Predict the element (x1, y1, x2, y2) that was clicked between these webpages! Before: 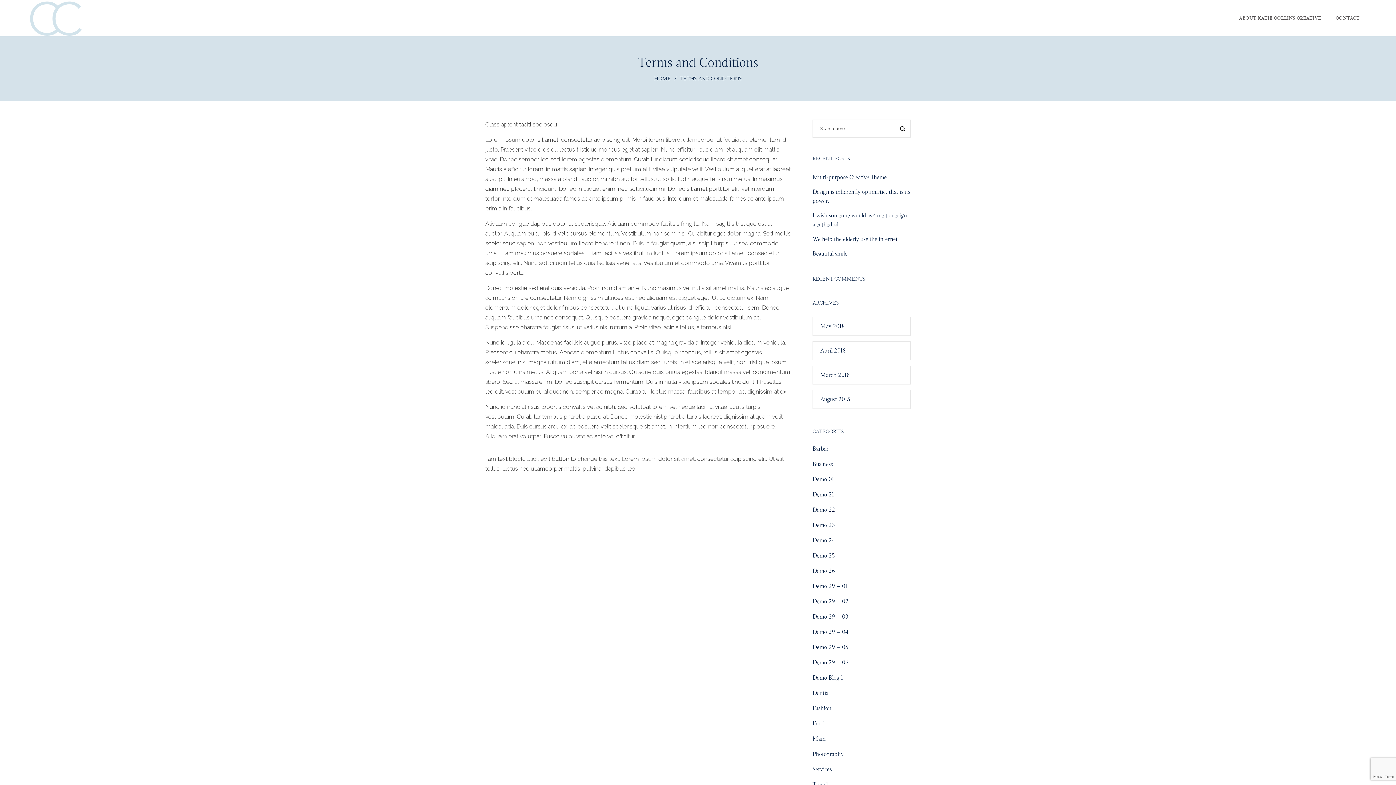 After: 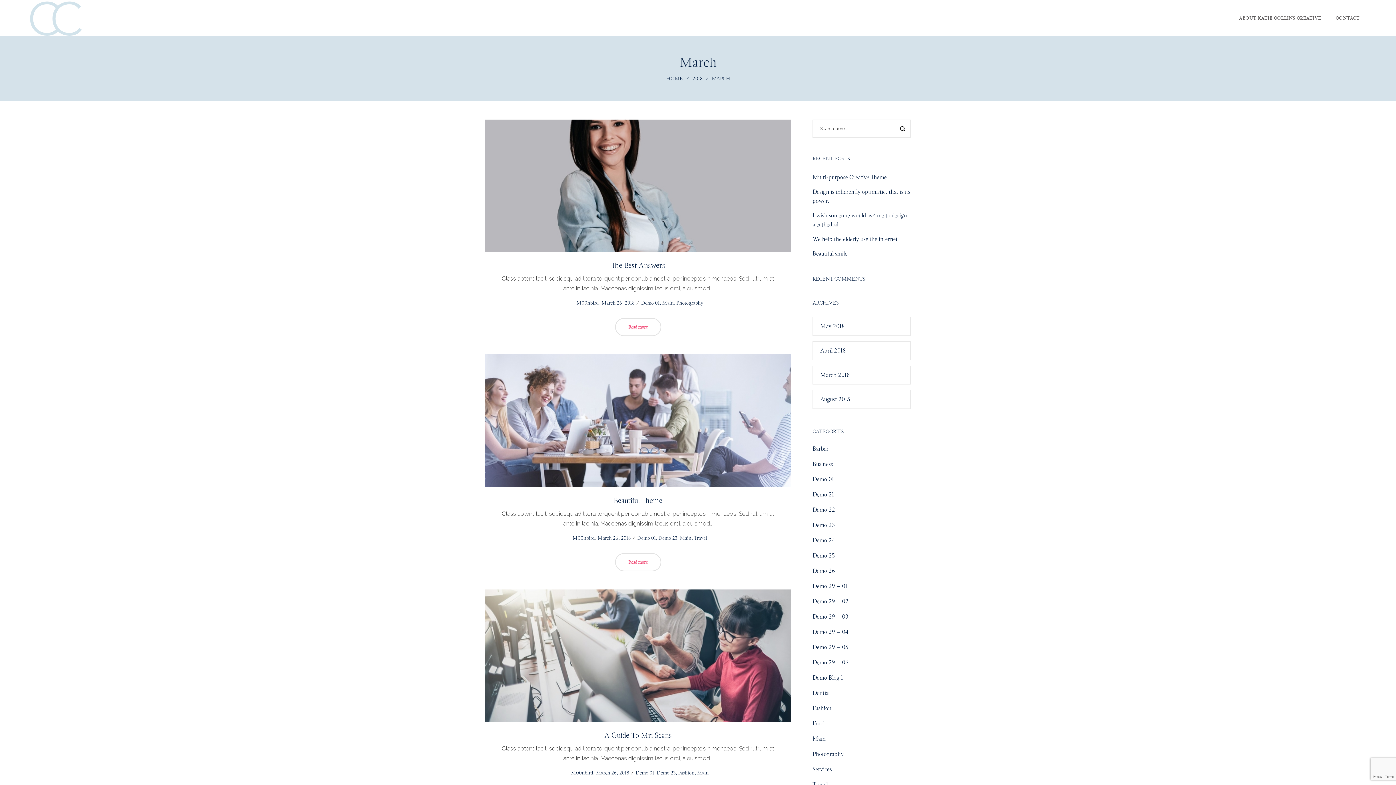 Action: bbox: (812, 365, 910, 384) label: March 2018